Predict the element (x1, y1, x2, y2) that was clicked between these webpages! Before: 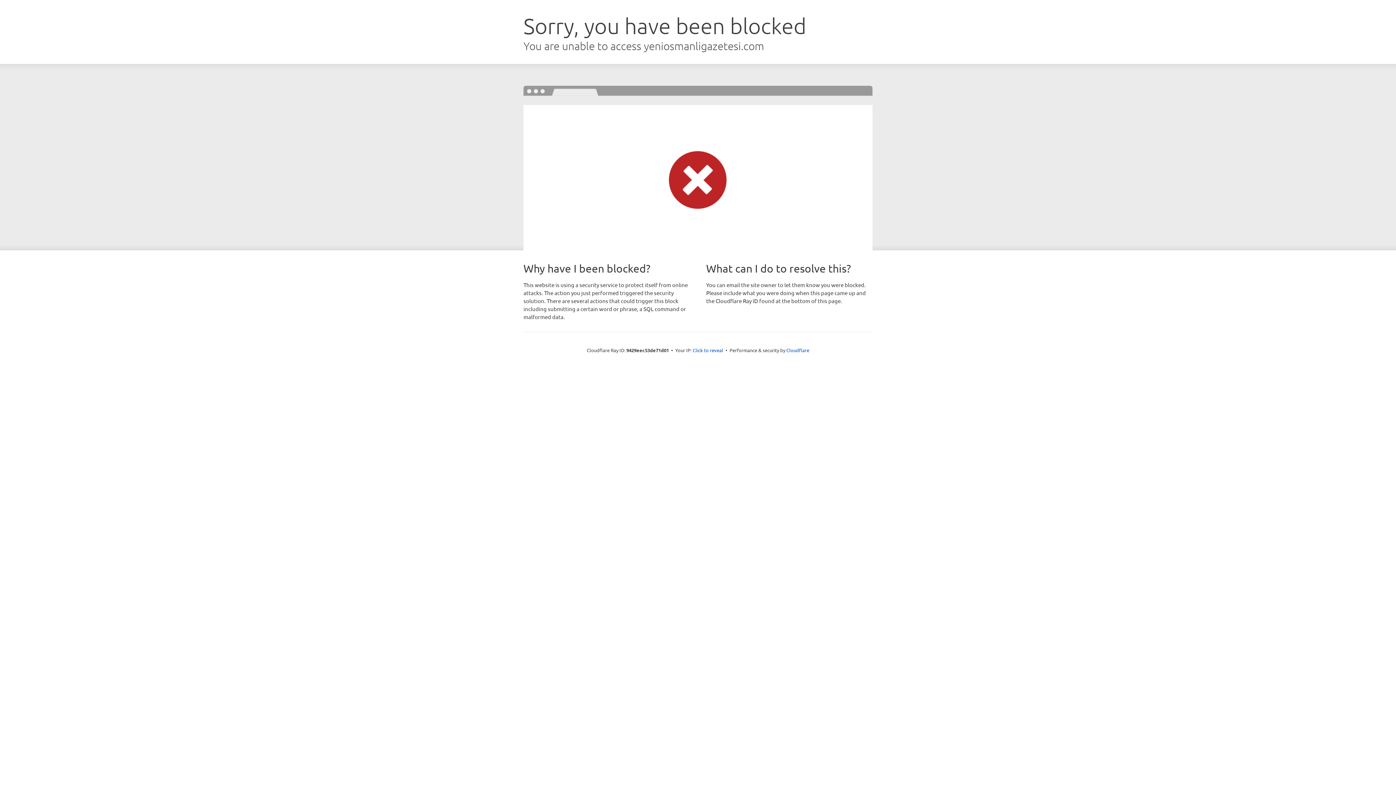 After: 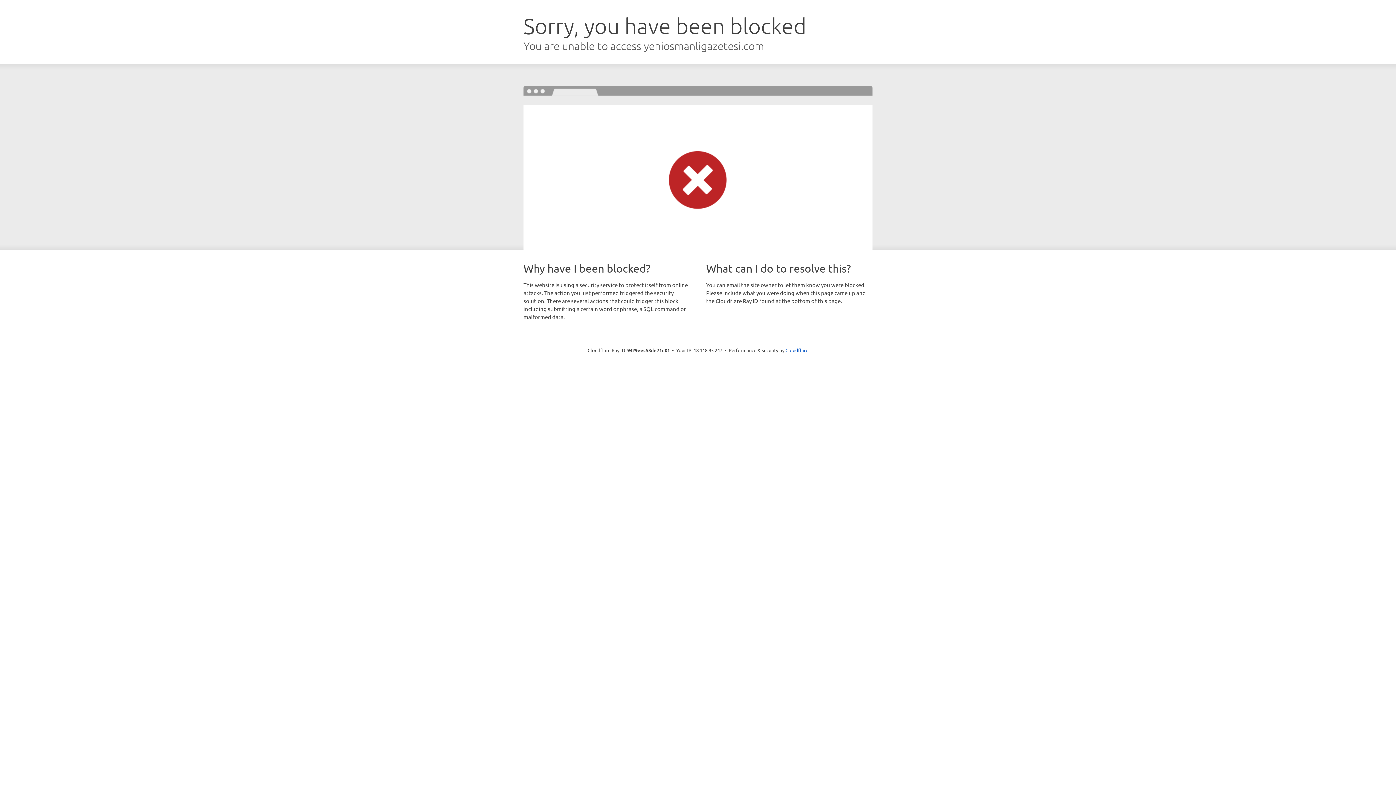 Action: label: Click to reveal bbox: (692, 346, 723, 353)